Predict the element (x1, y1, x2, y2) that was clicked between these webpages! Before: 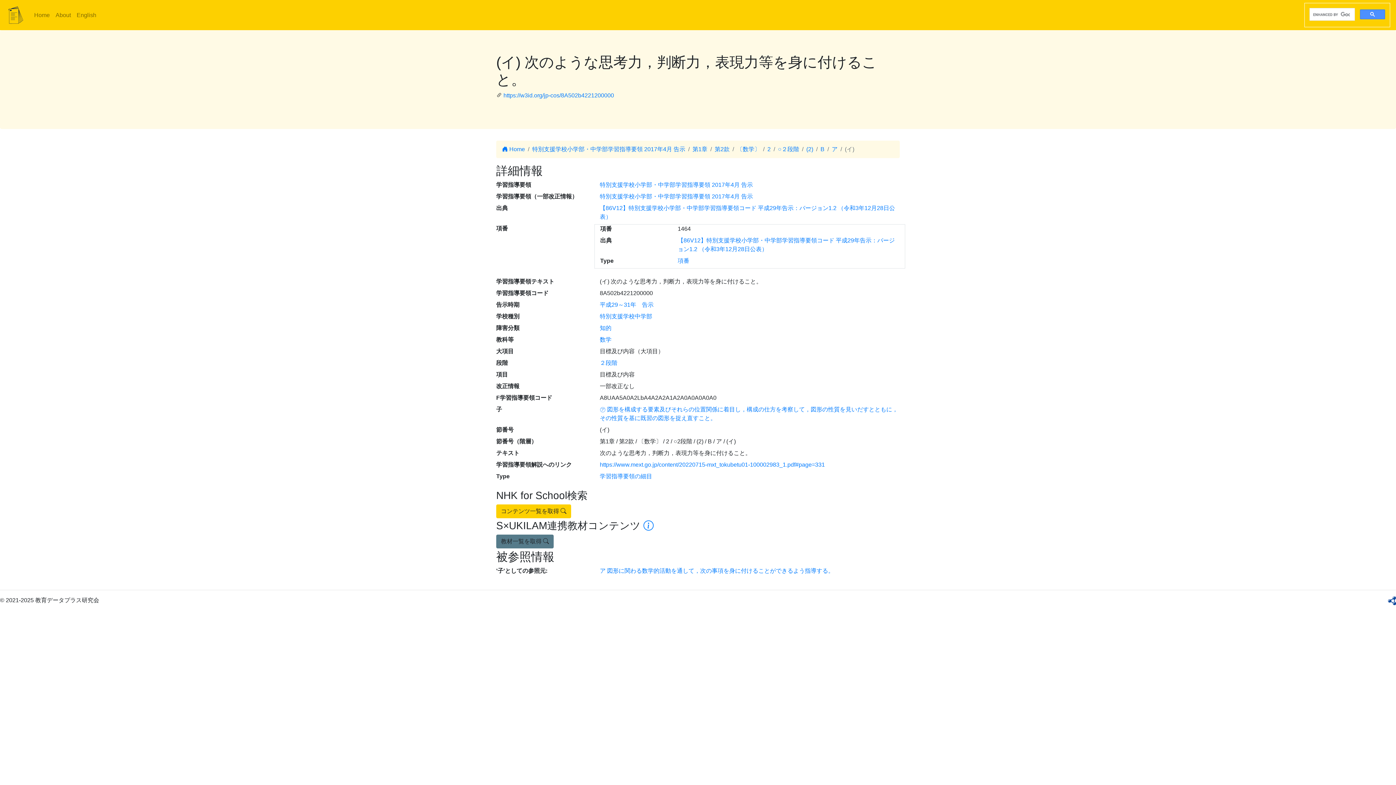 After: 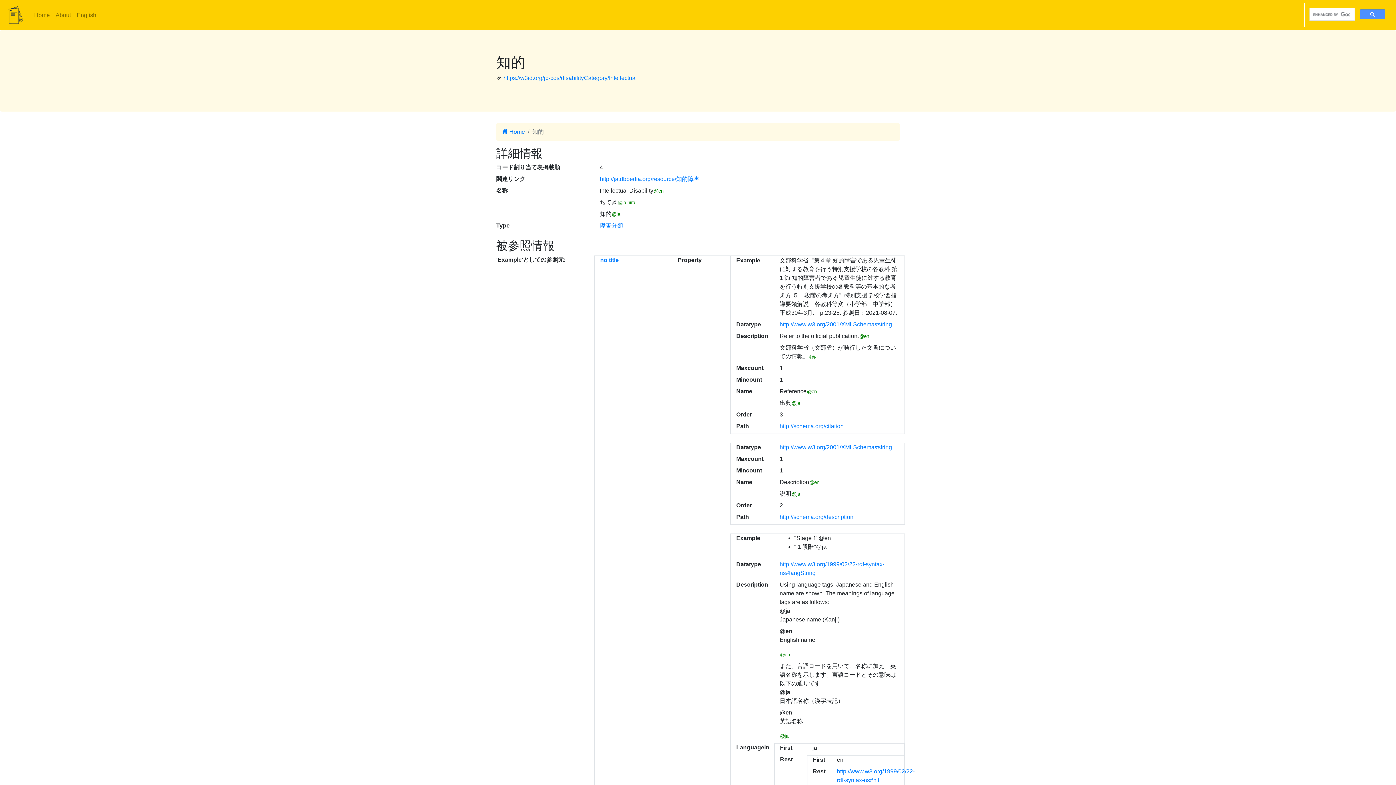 Action: bbox: (600, 325, 611, 331) label: 知的